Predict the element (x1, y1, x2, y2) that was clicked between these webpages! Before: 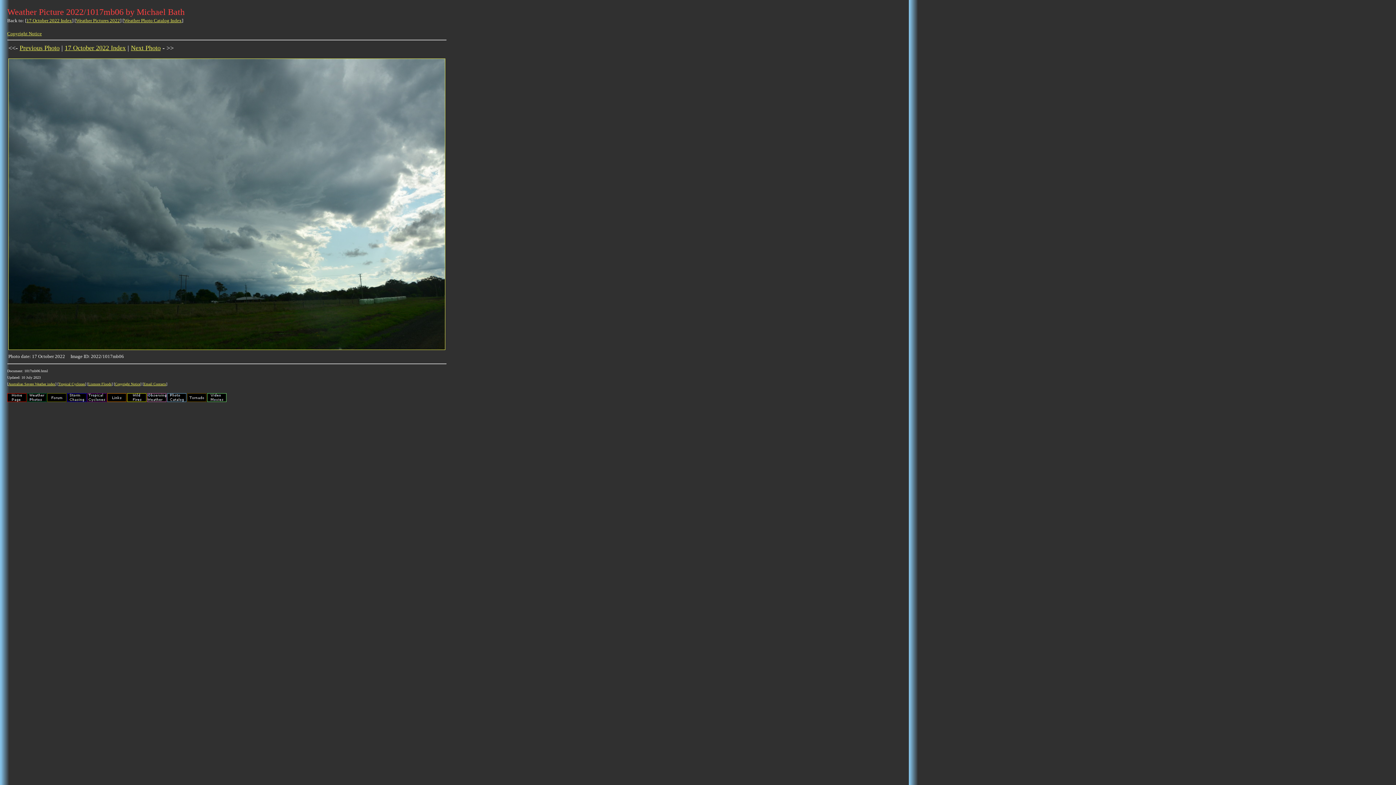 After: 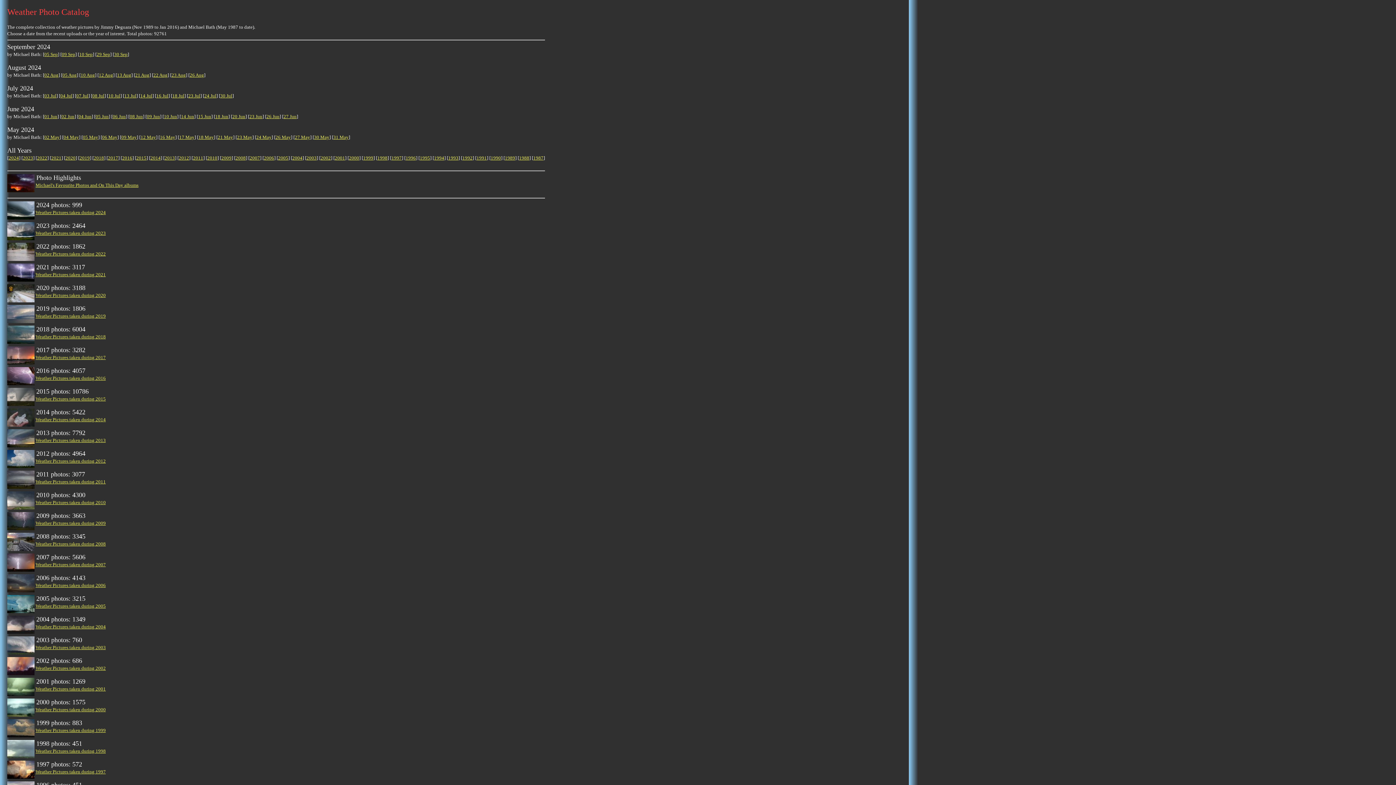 Action: bbox: (124, 17, 181, 23) label: Weather Photo Catalog Index